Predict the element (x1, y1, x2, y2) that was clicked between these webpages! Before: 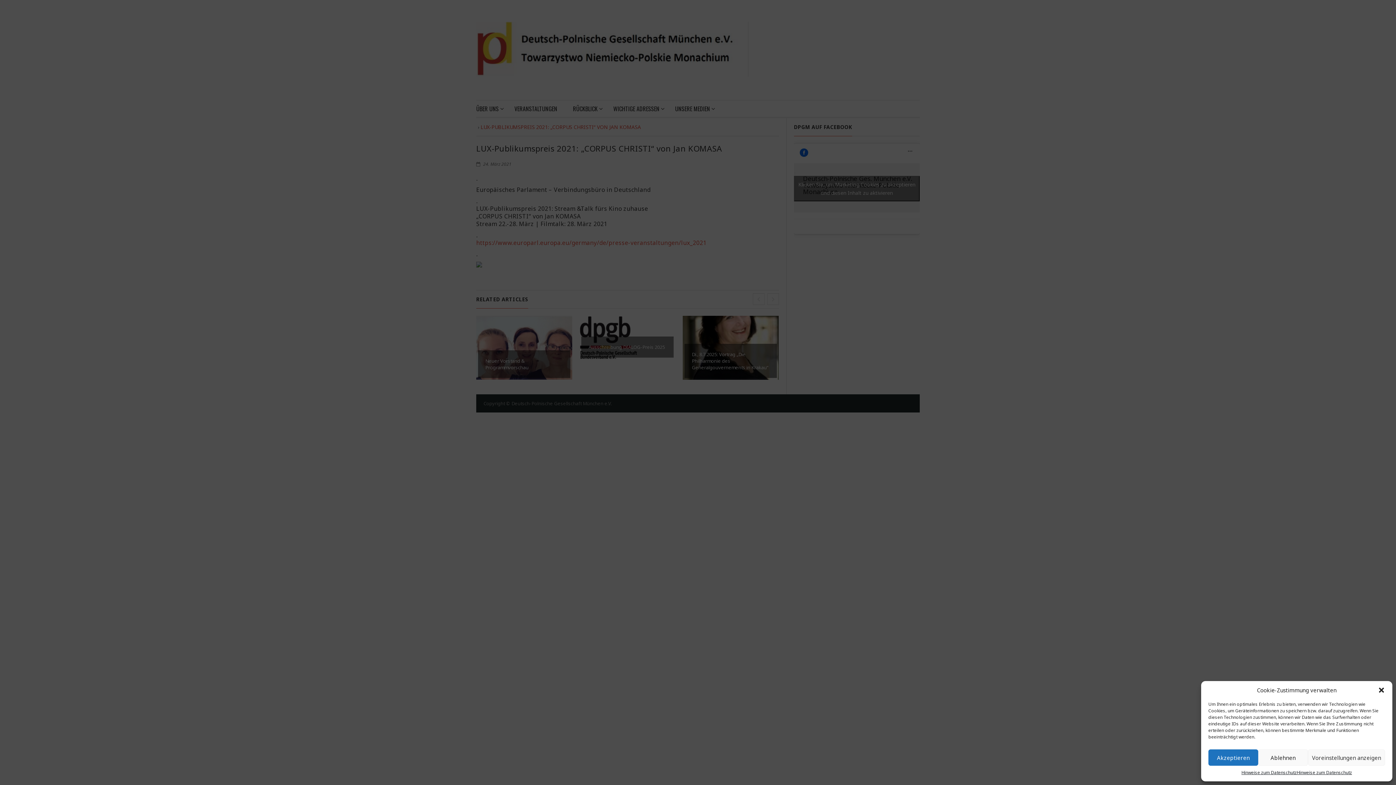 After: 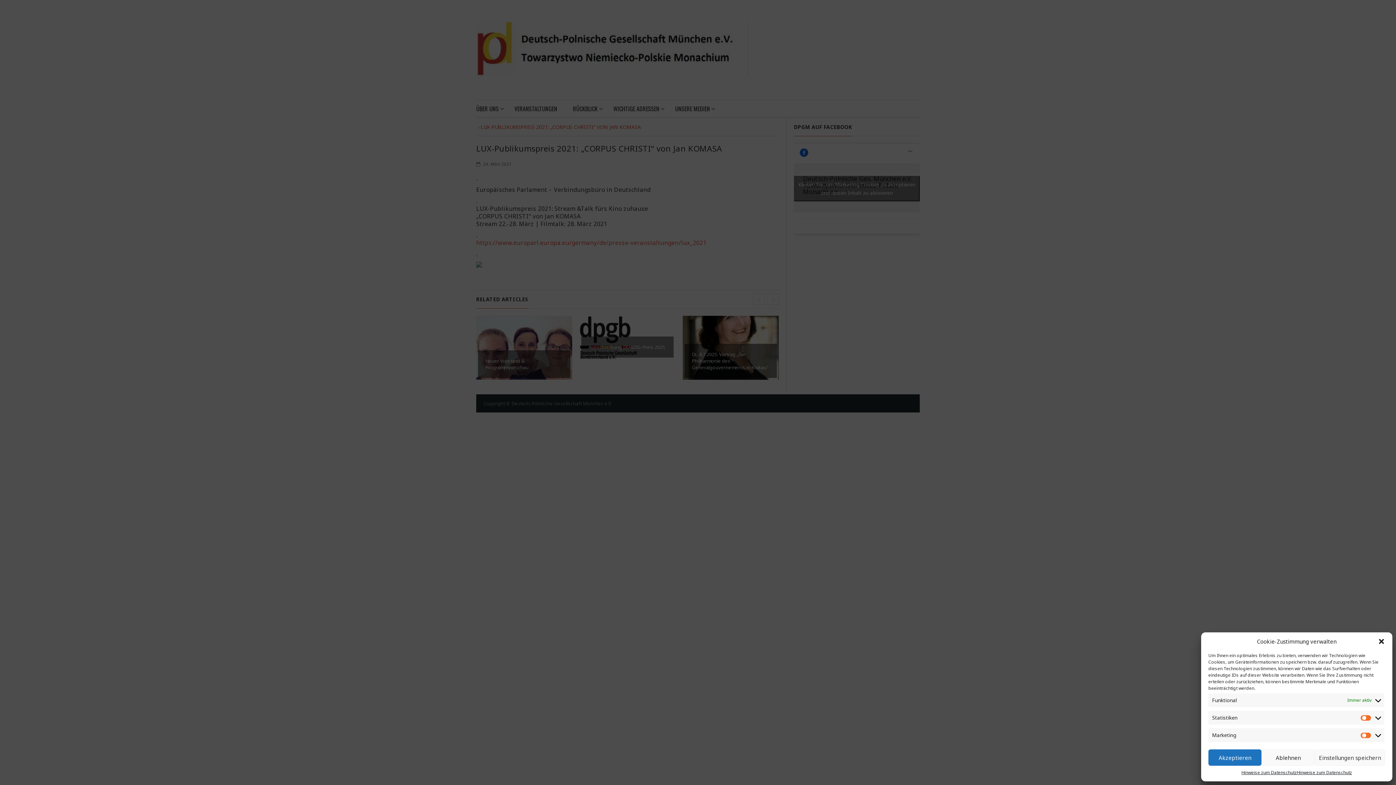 Action: bbox: (1308, 749, 1385, 766) label: Voreinstellungen anzeigen